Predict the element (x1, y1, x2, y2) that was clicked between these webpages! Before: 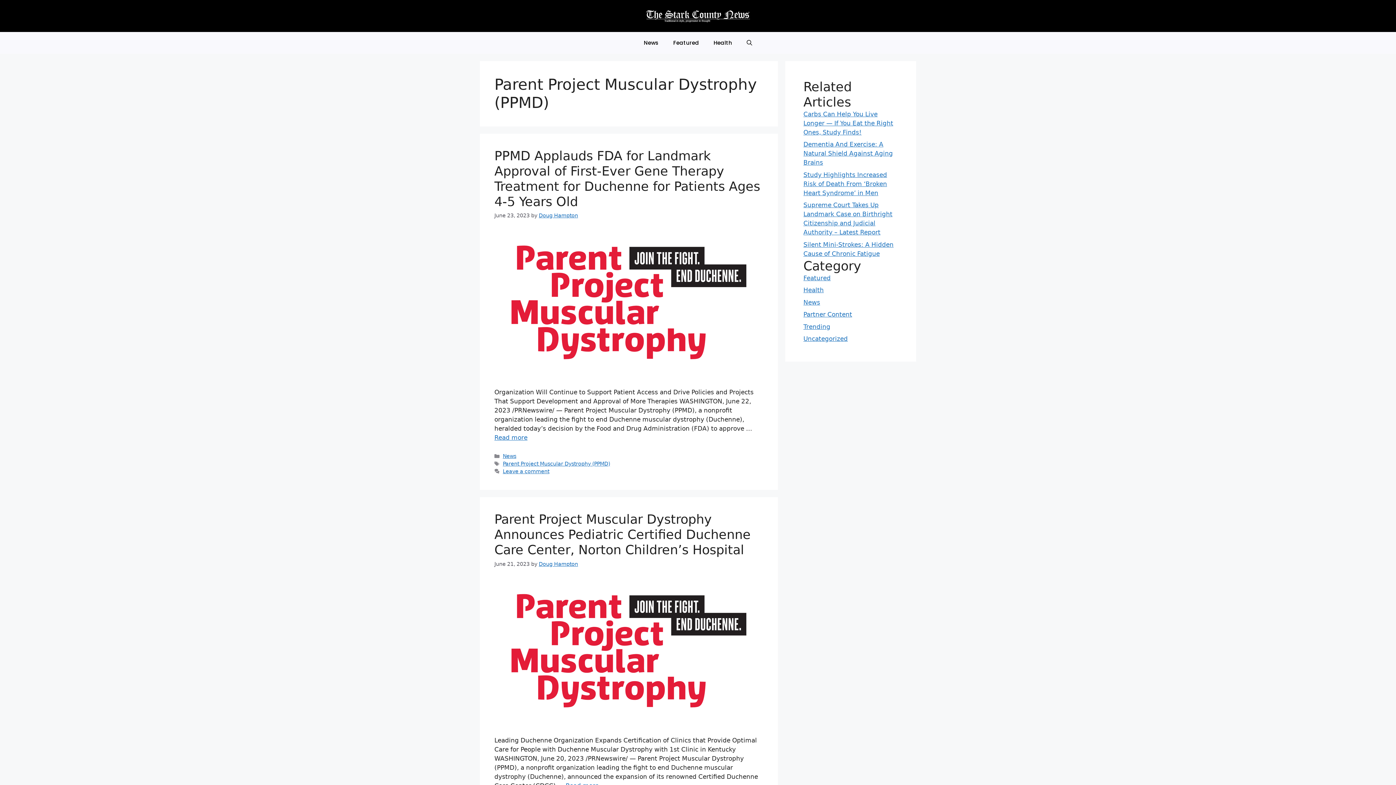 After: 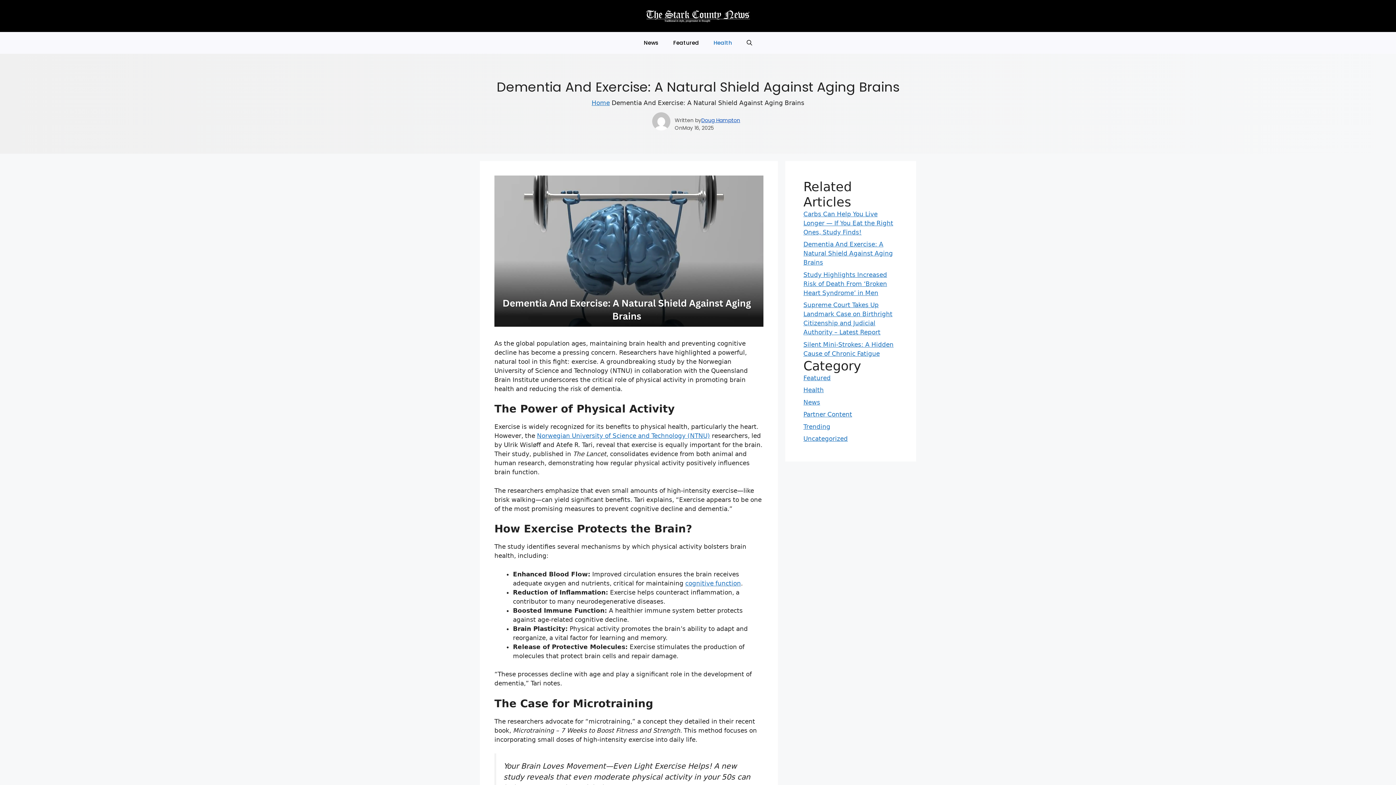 Action: bbox: (803, 140, 893, 166) label: Dementia And Exercise: A Natural Shield Against Aging Brains